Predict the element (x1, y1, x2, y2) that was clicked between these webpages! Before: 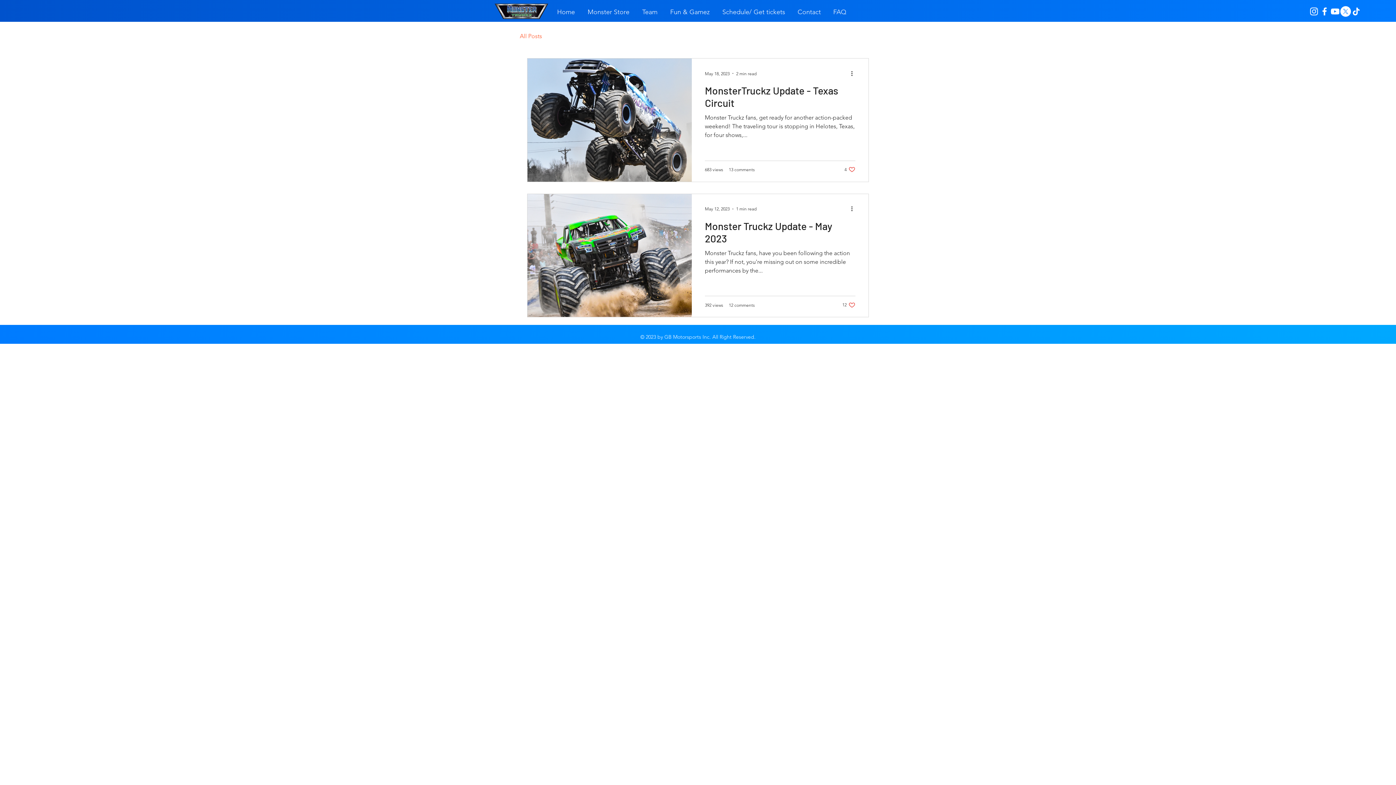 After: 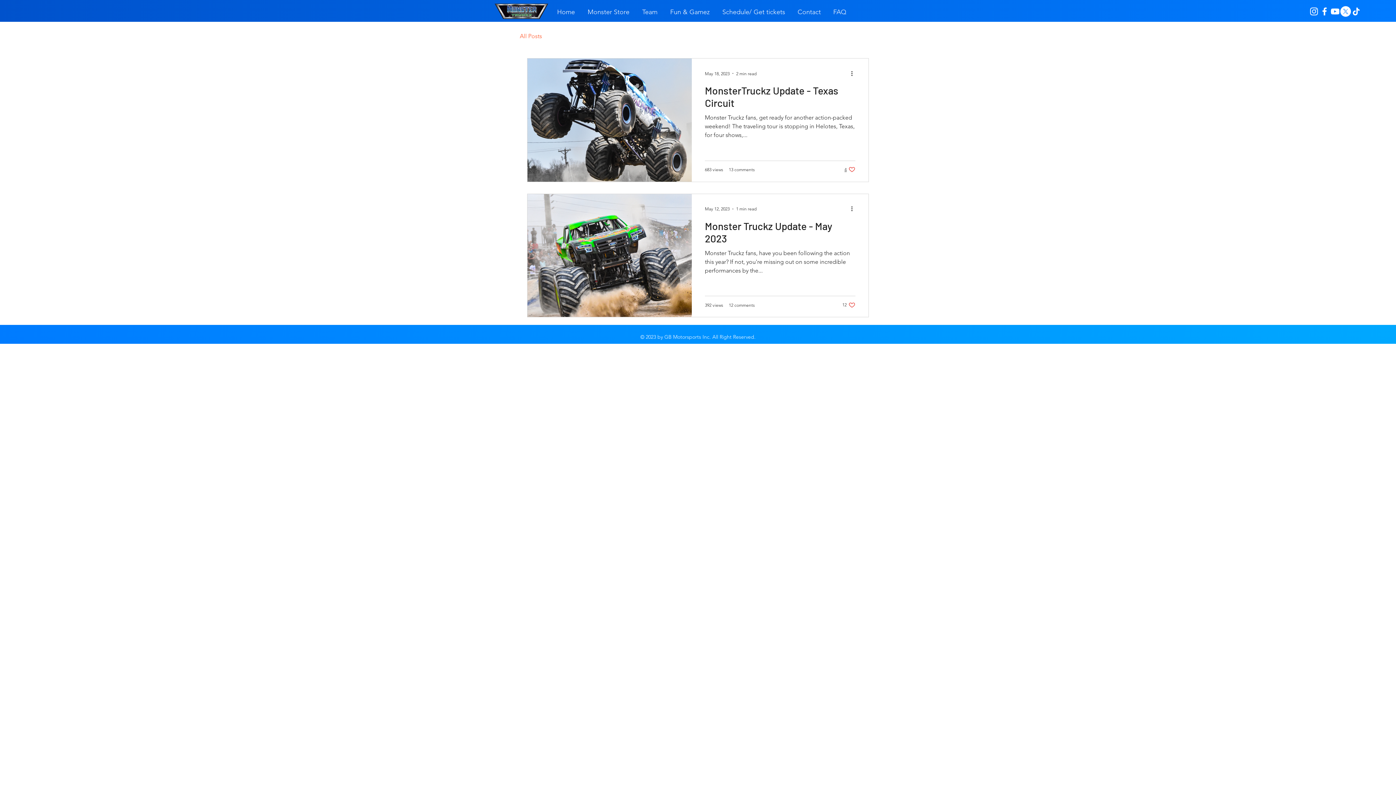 Action: label: Like post bbox: (844, 166, 855, 173)